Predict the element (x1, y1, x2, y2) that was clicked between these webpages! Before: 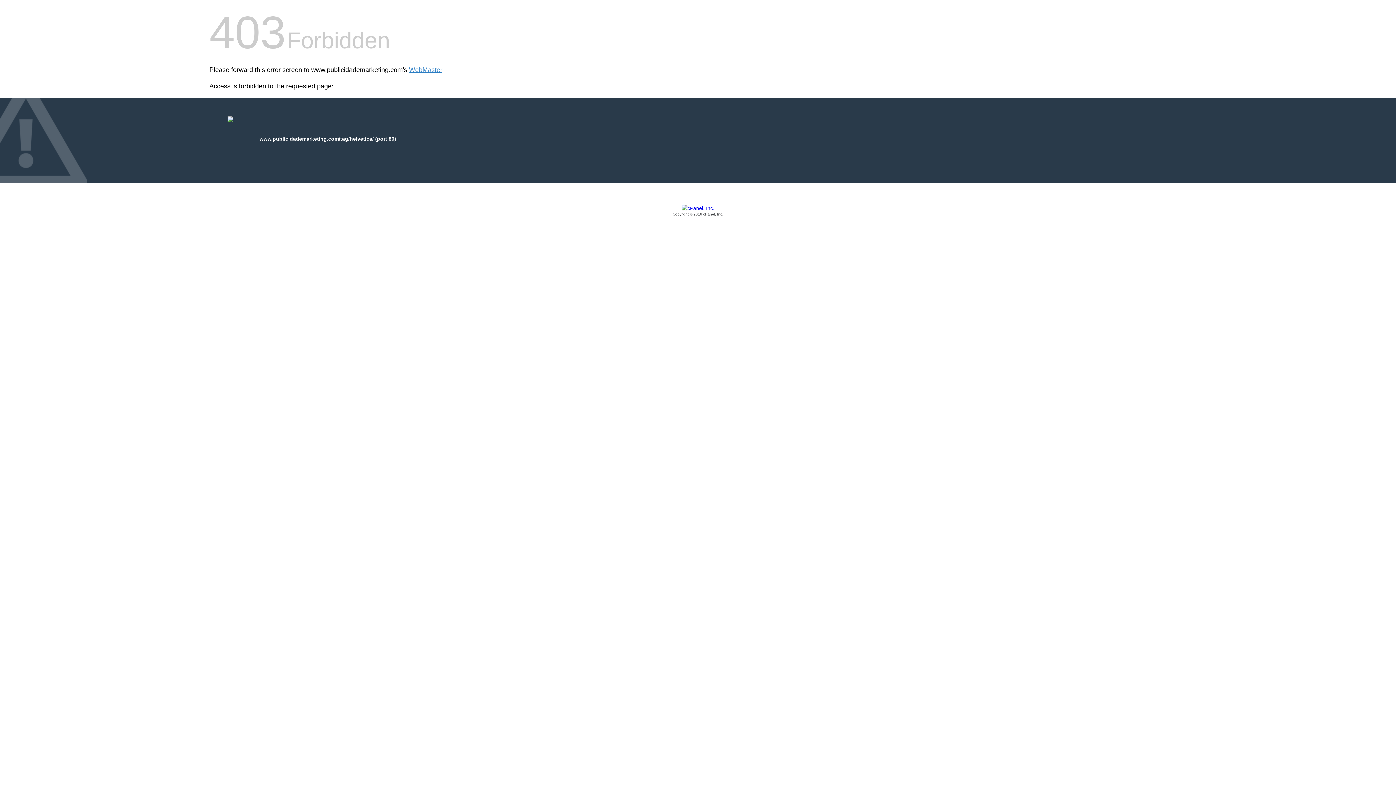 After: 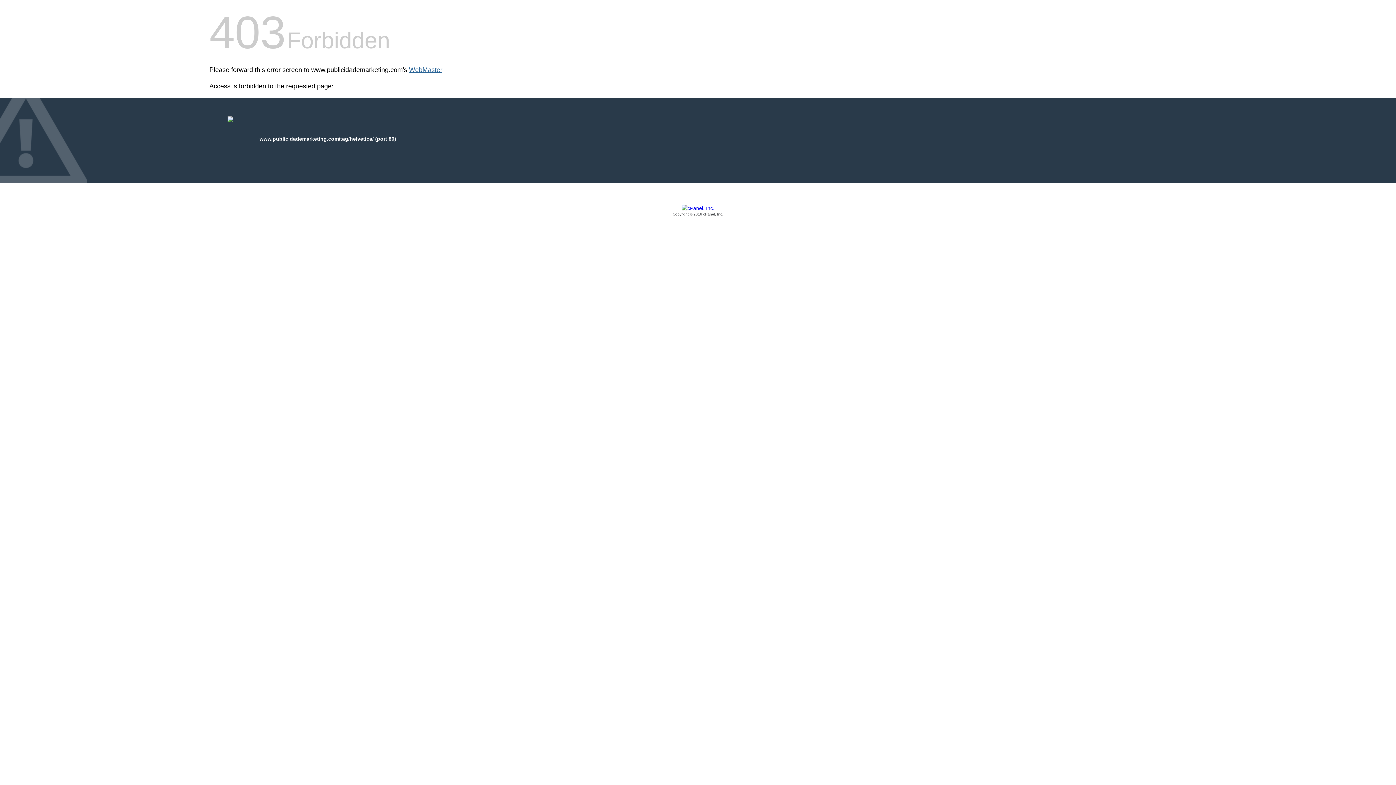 Action: bbox: (409, 66, 442, 73) label: WebMaster